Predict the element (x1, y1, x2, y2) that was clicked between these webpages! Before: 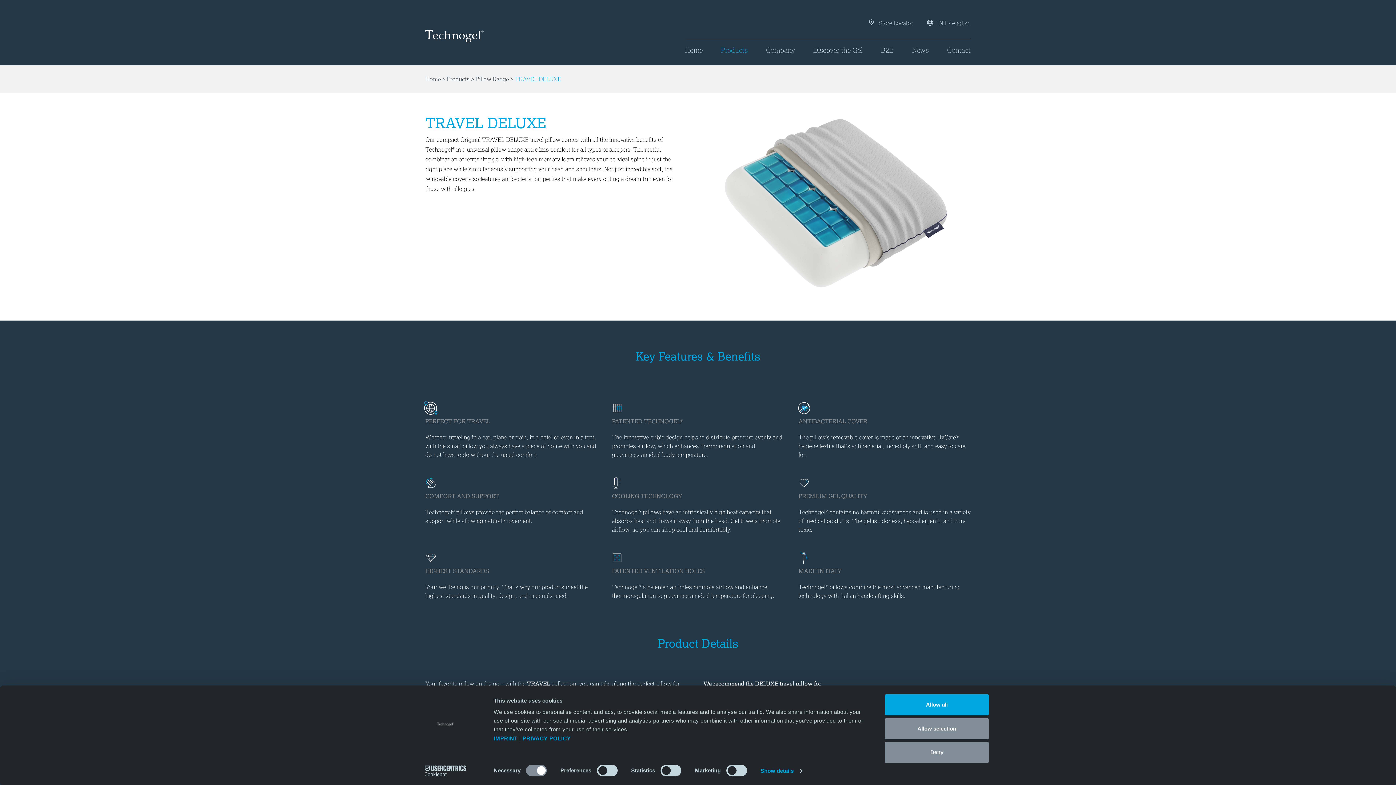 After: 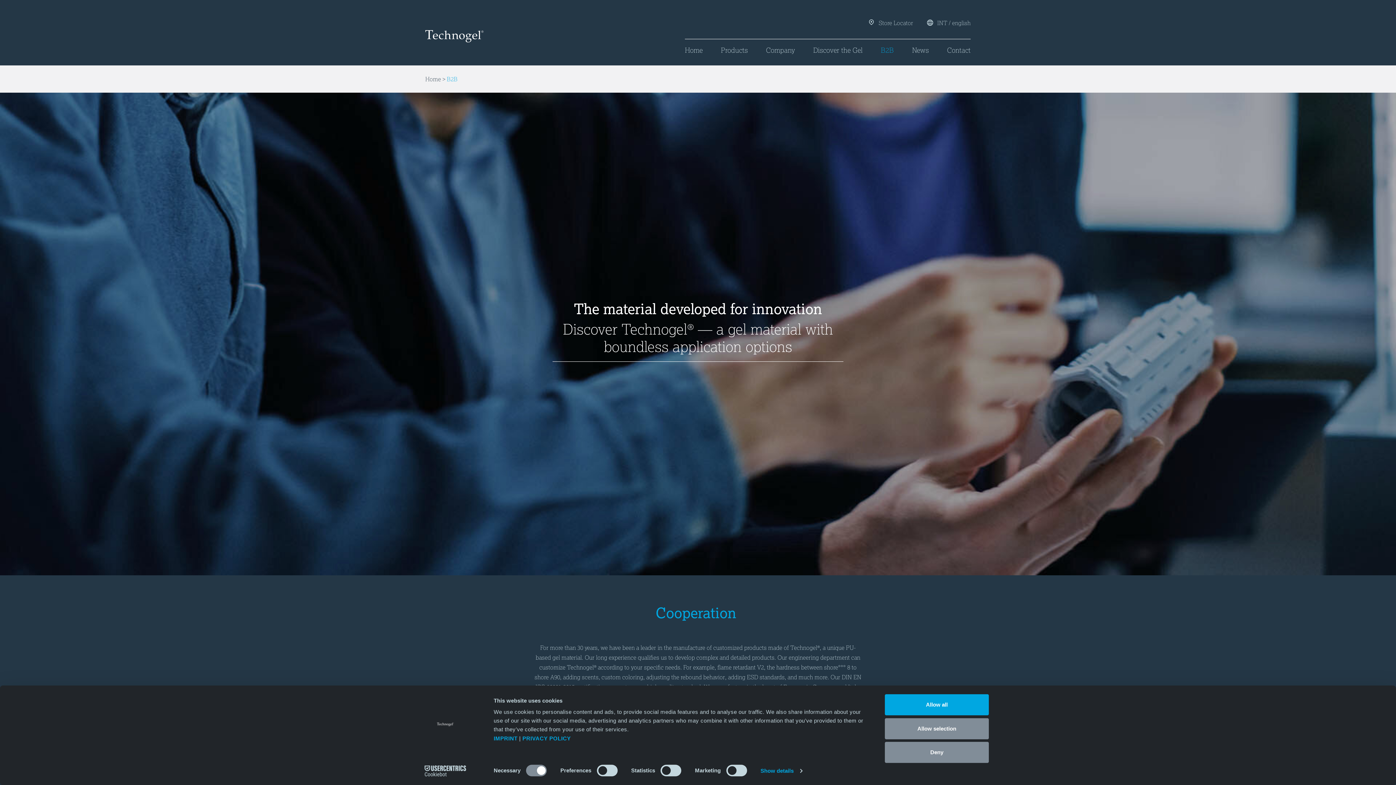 Action: label: B2B bbox: (881, 44, 894, 56)